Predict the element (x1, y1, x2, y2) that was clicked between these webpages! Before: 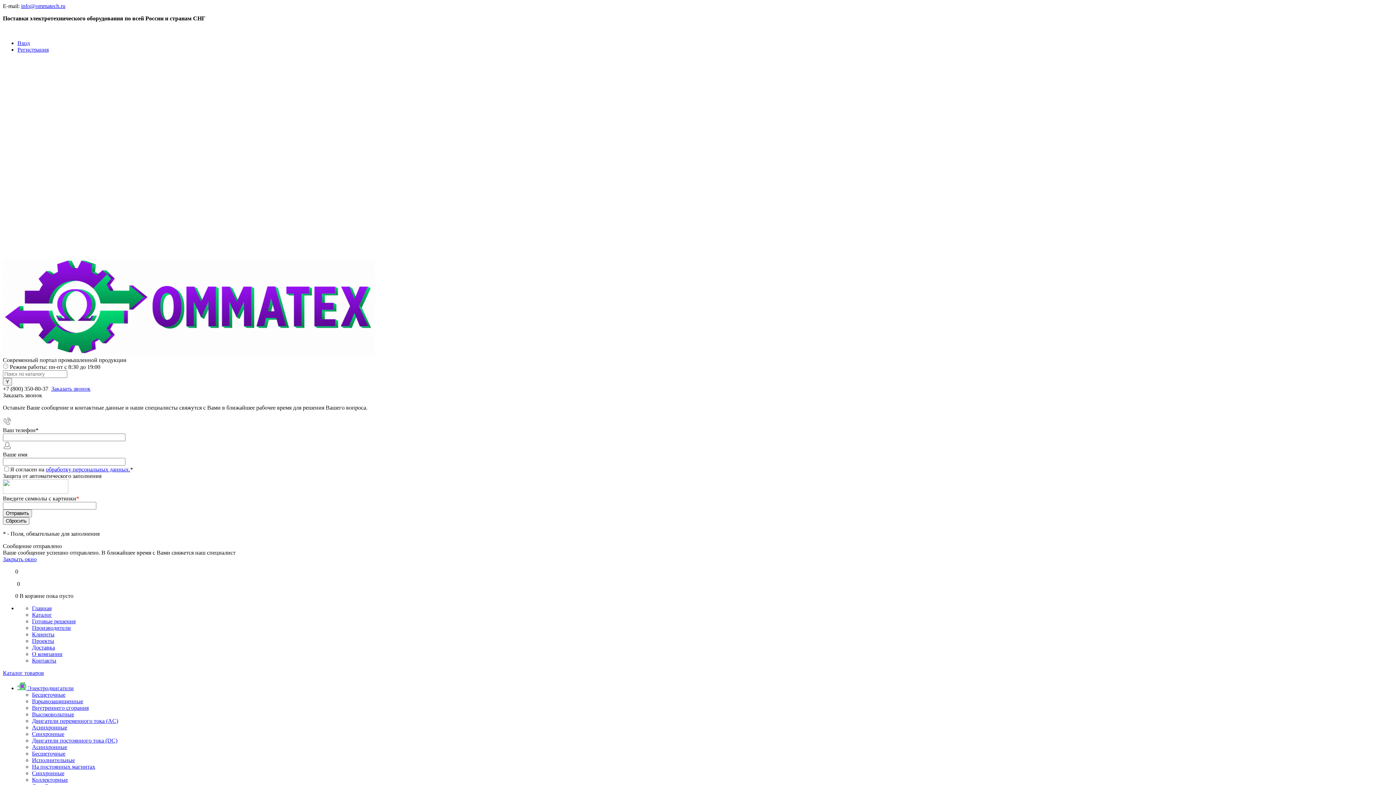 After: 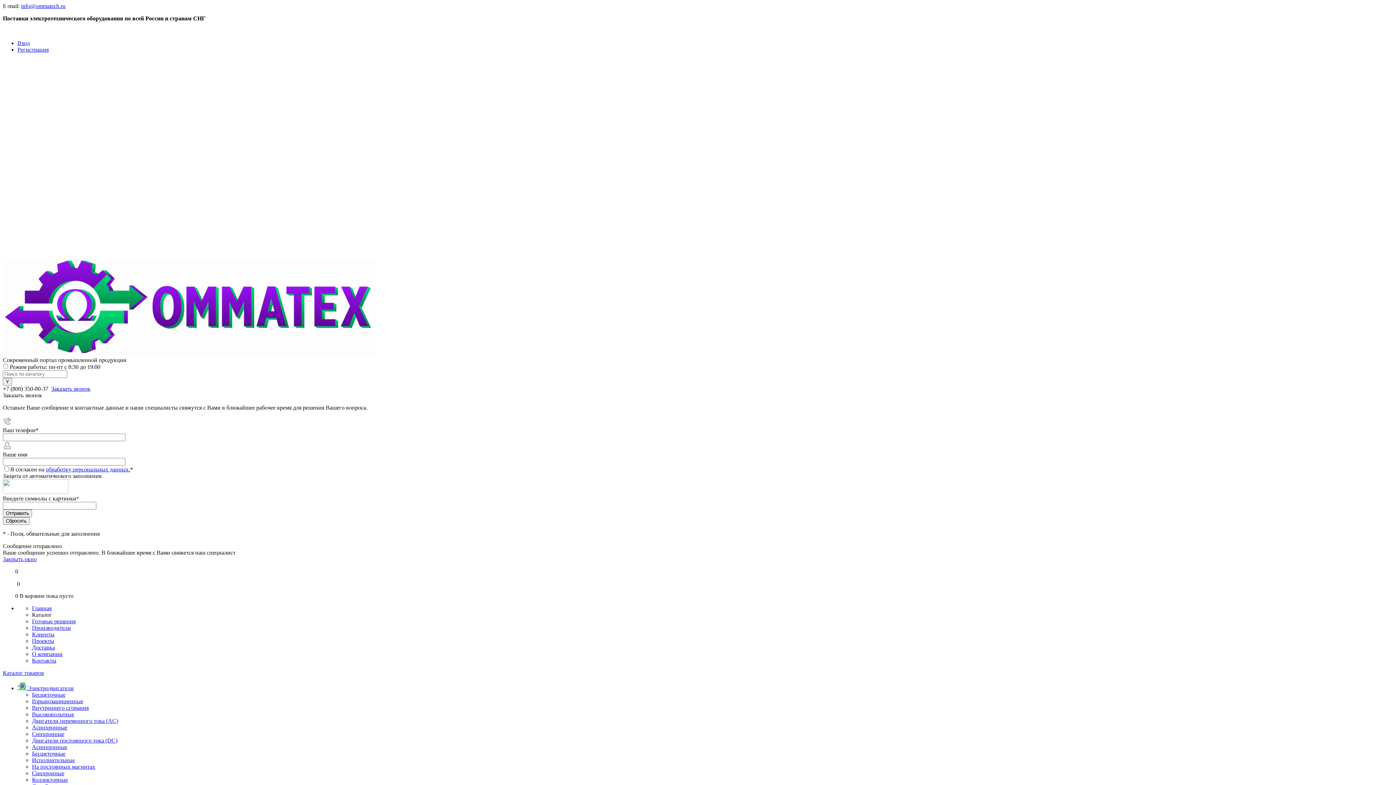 Action: bbox: (32, 764, 95, 770) label: На постоянных магнитах